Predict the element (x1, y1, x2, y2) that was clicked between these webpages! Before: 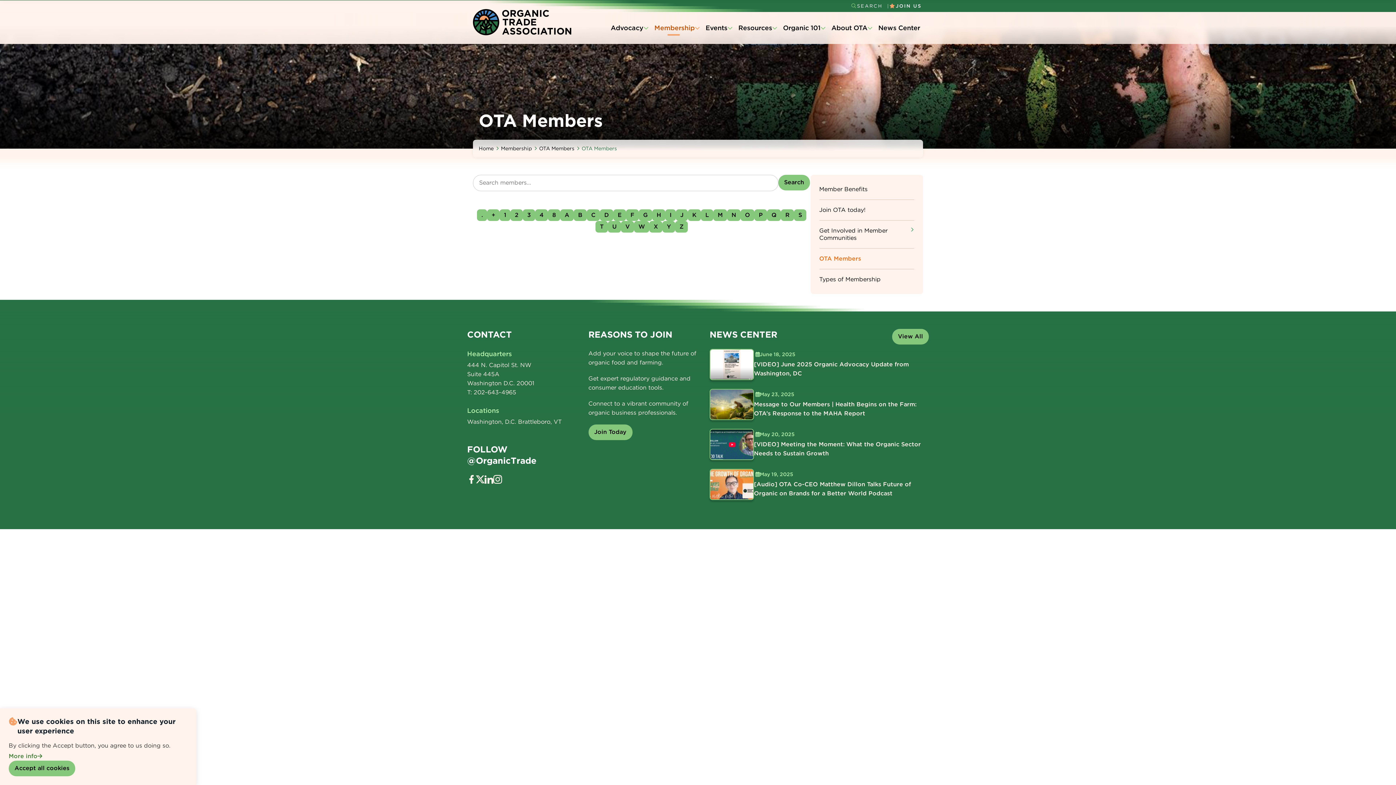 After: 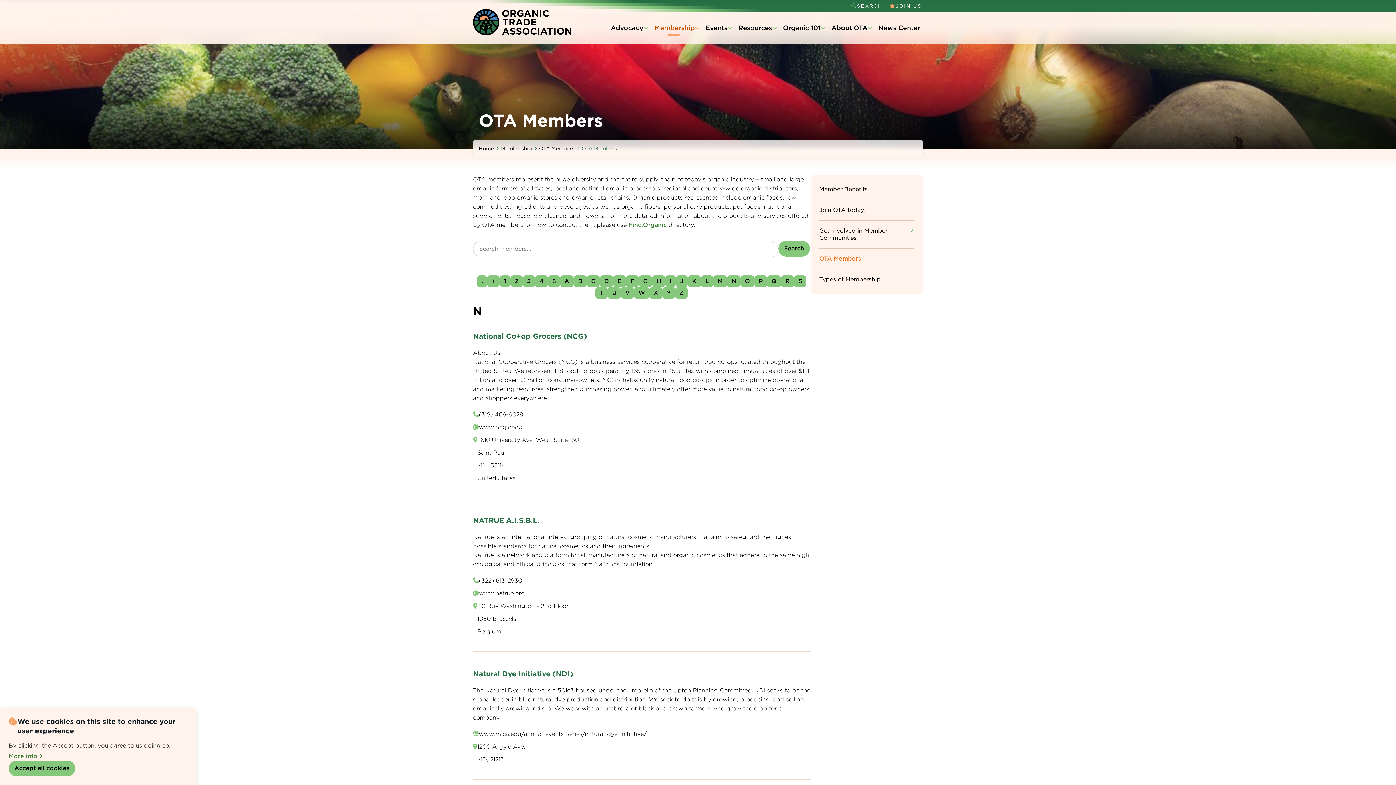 Action: bbox: (727, 209, 740, 221) label: N